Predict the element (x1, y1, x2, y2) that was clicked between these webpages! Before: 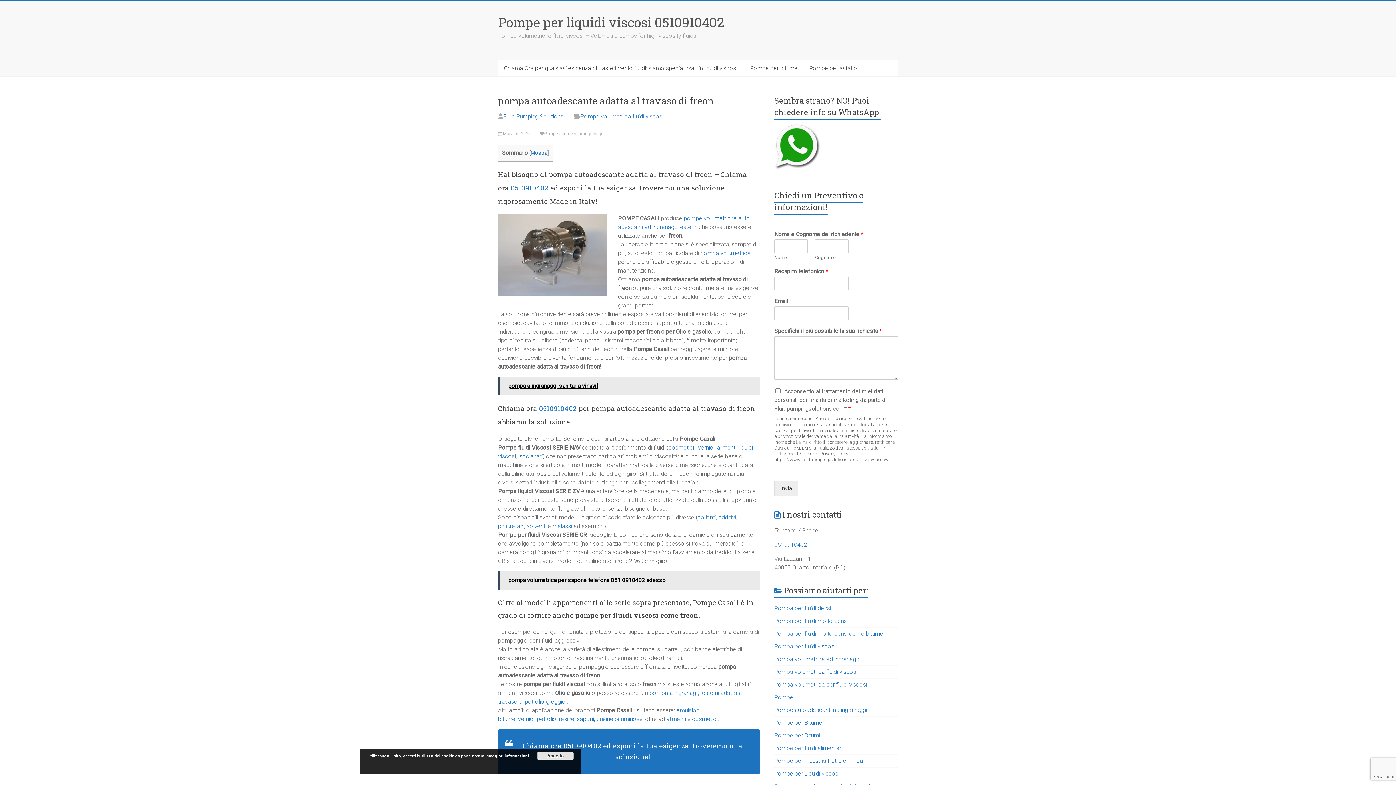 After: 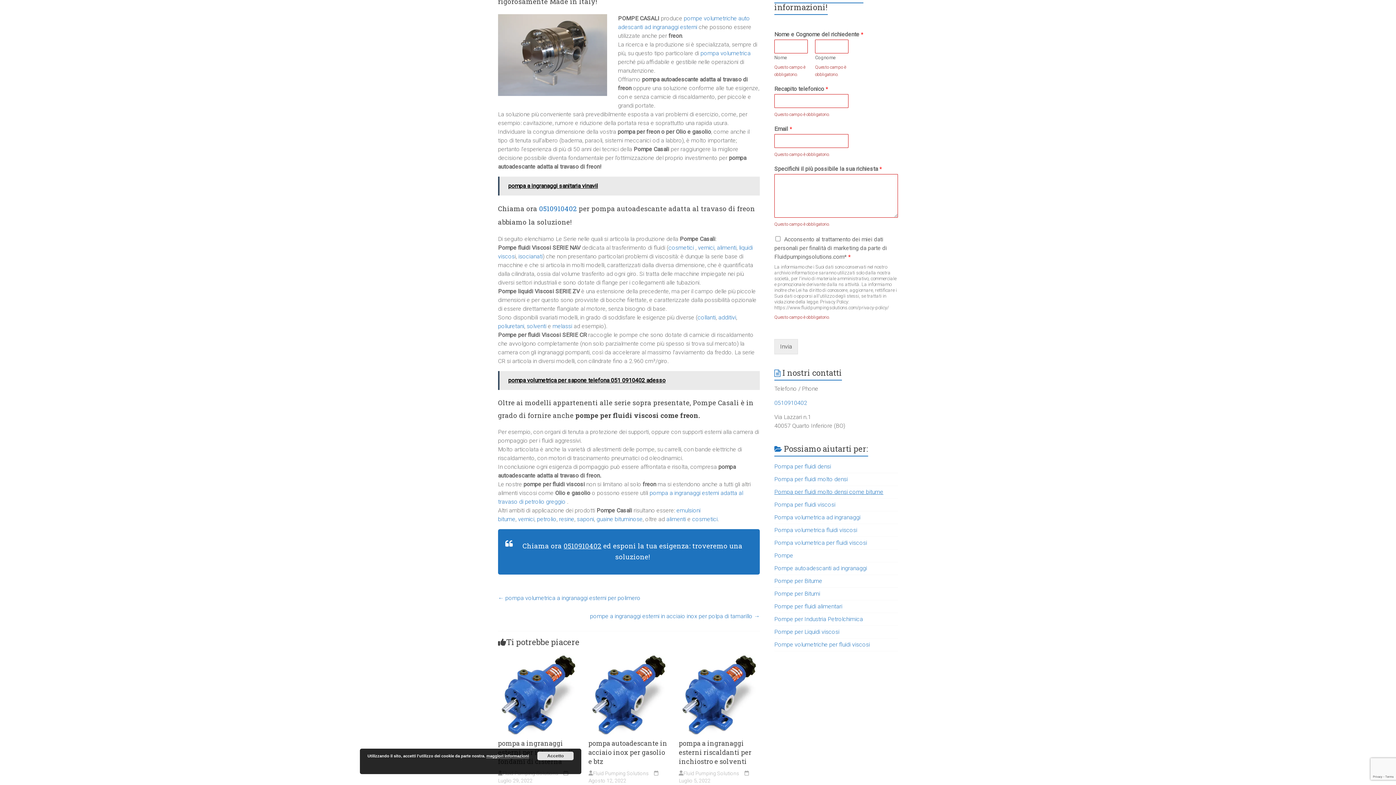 Action: bbox: (774, 481, 798, 496) label: Invia